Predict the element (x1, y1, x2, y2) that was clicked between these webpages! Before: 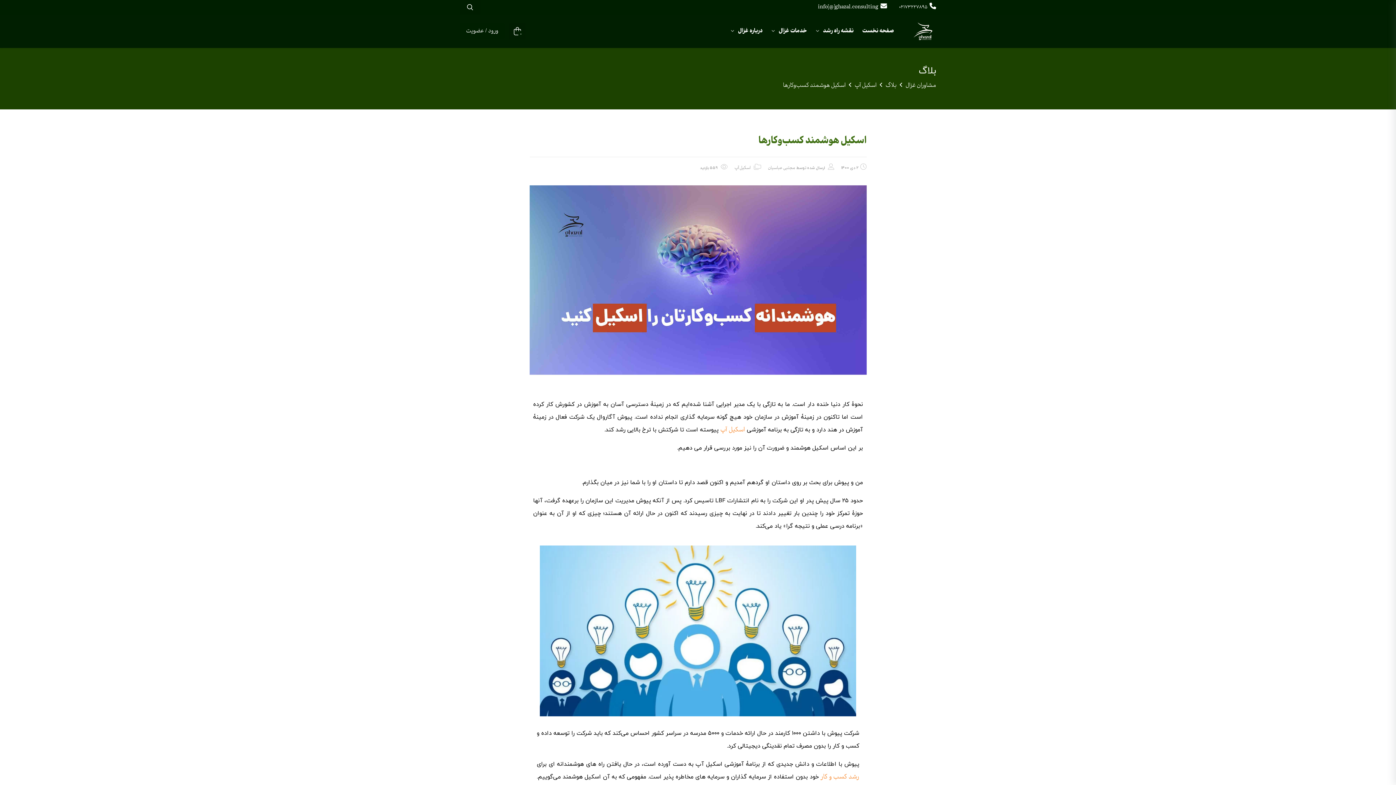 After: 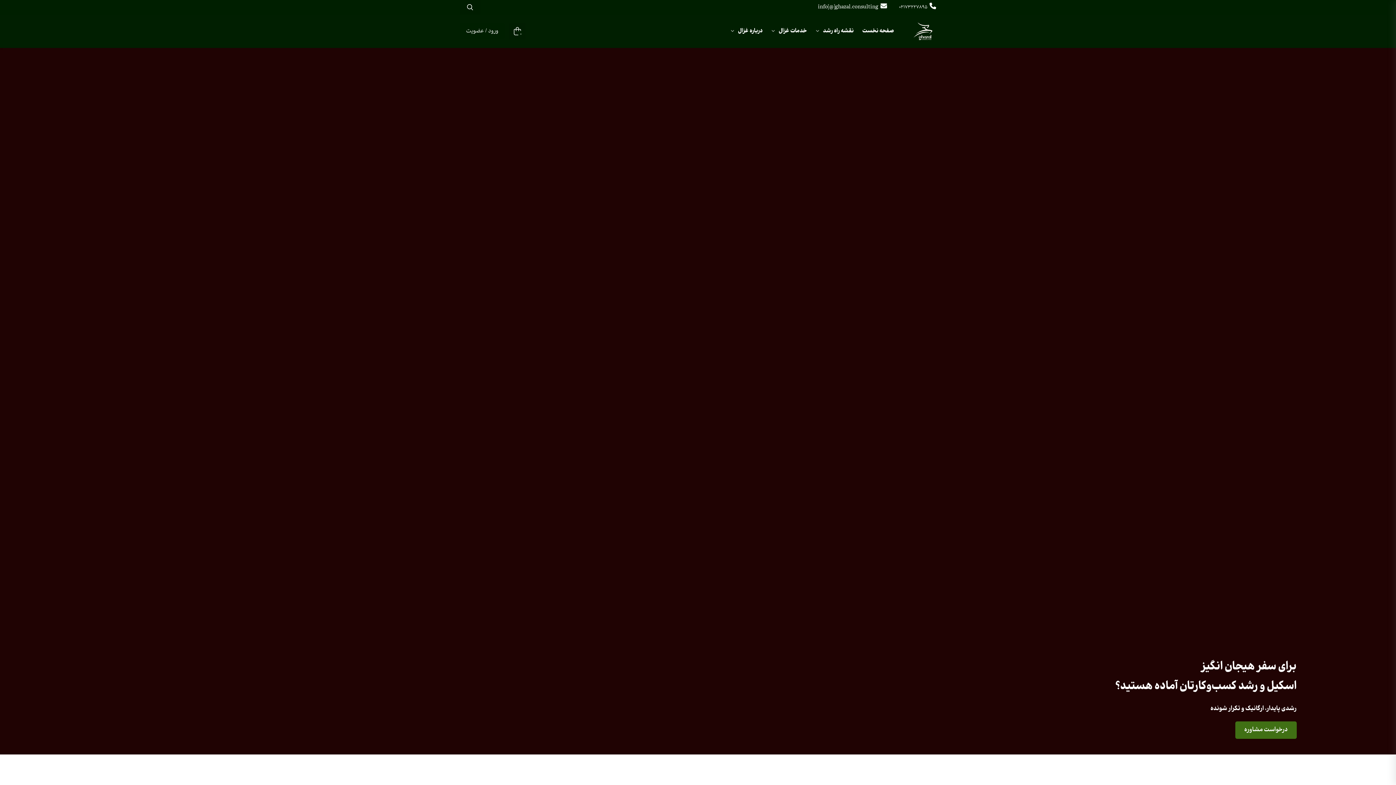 Action: bbox: (767, 21, 811, 40) label: خدمات غزال 